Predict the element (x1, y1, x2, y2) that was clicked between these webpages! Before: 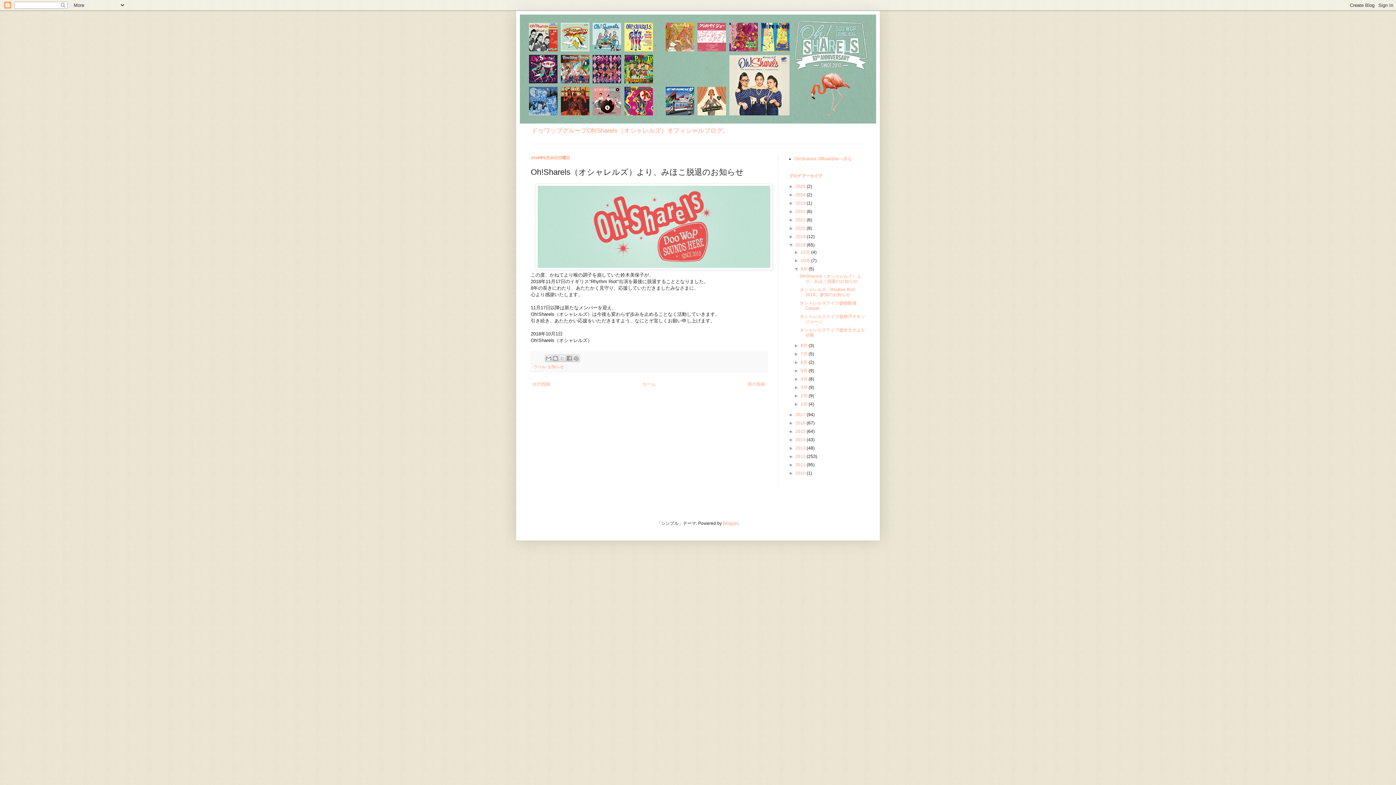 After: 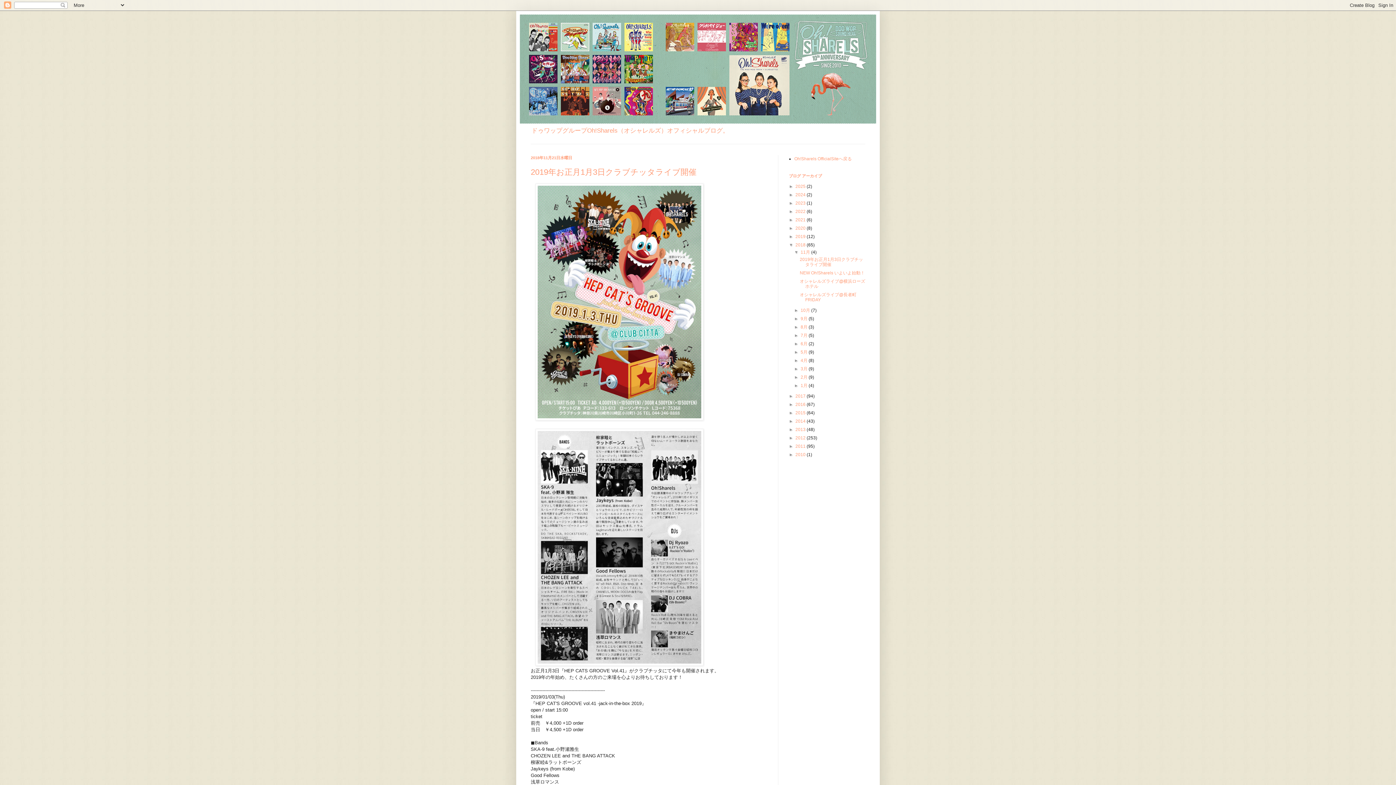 Action: label: 2018  bbox: (795, 242, 806, 247)